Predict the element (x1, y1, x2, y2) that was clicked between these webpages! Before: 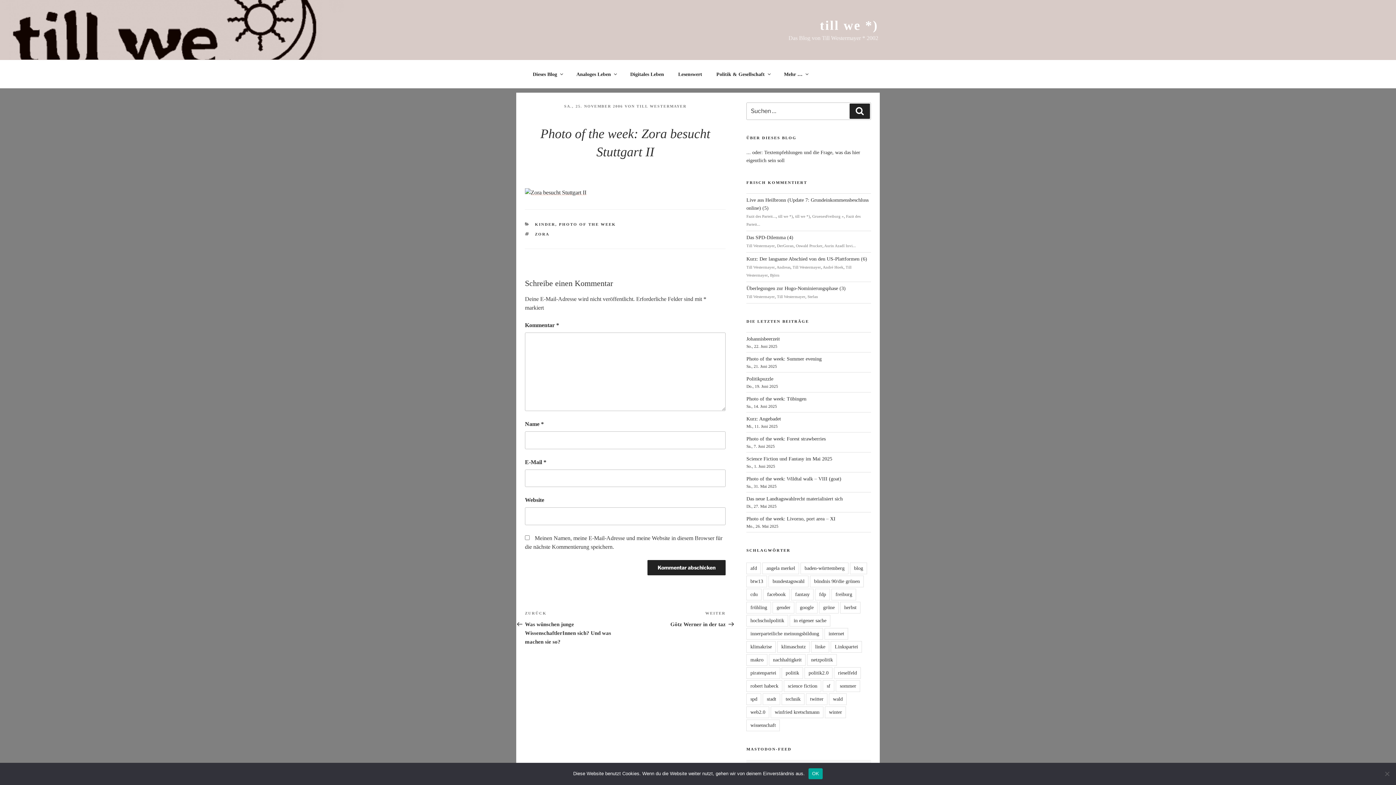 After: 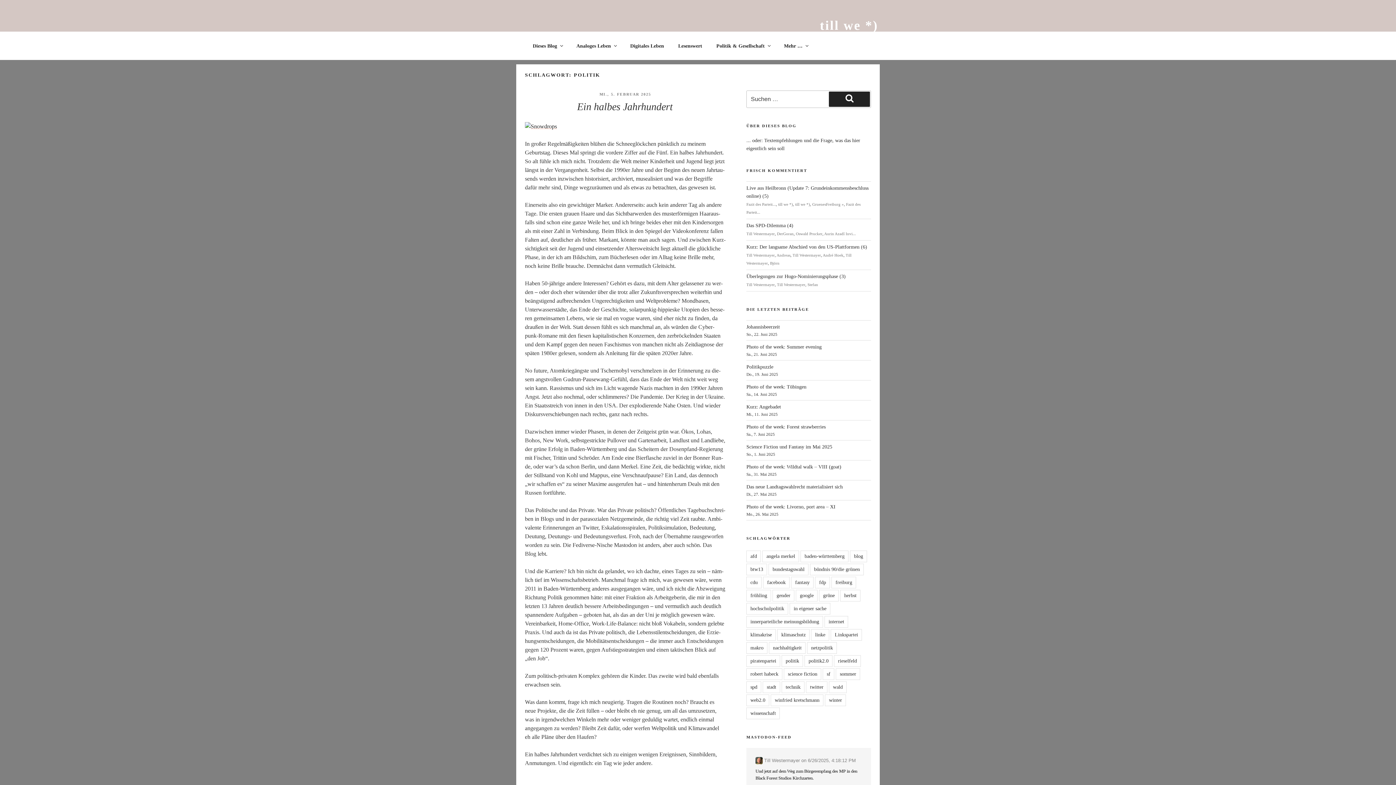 Action: label: politik bbox: (781, 667, 803, 679)